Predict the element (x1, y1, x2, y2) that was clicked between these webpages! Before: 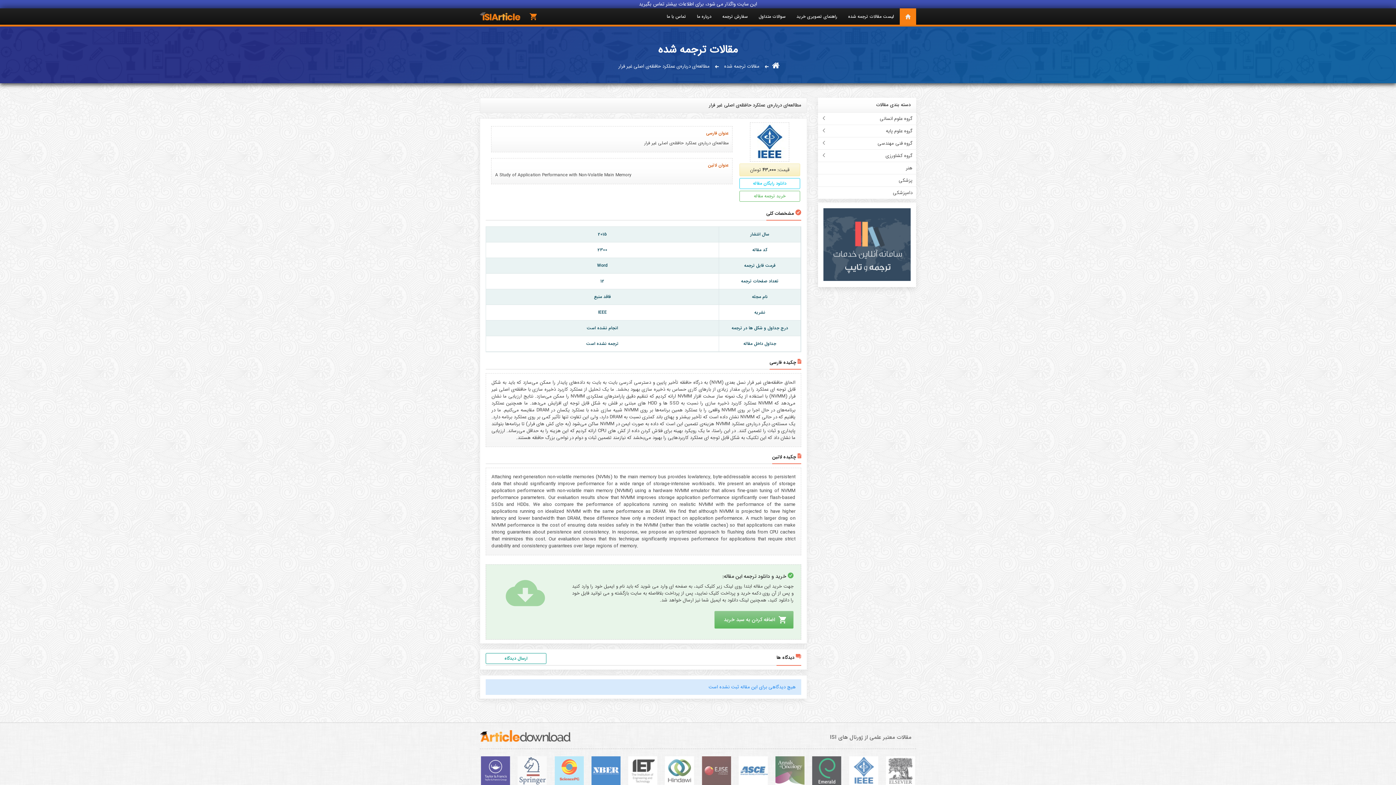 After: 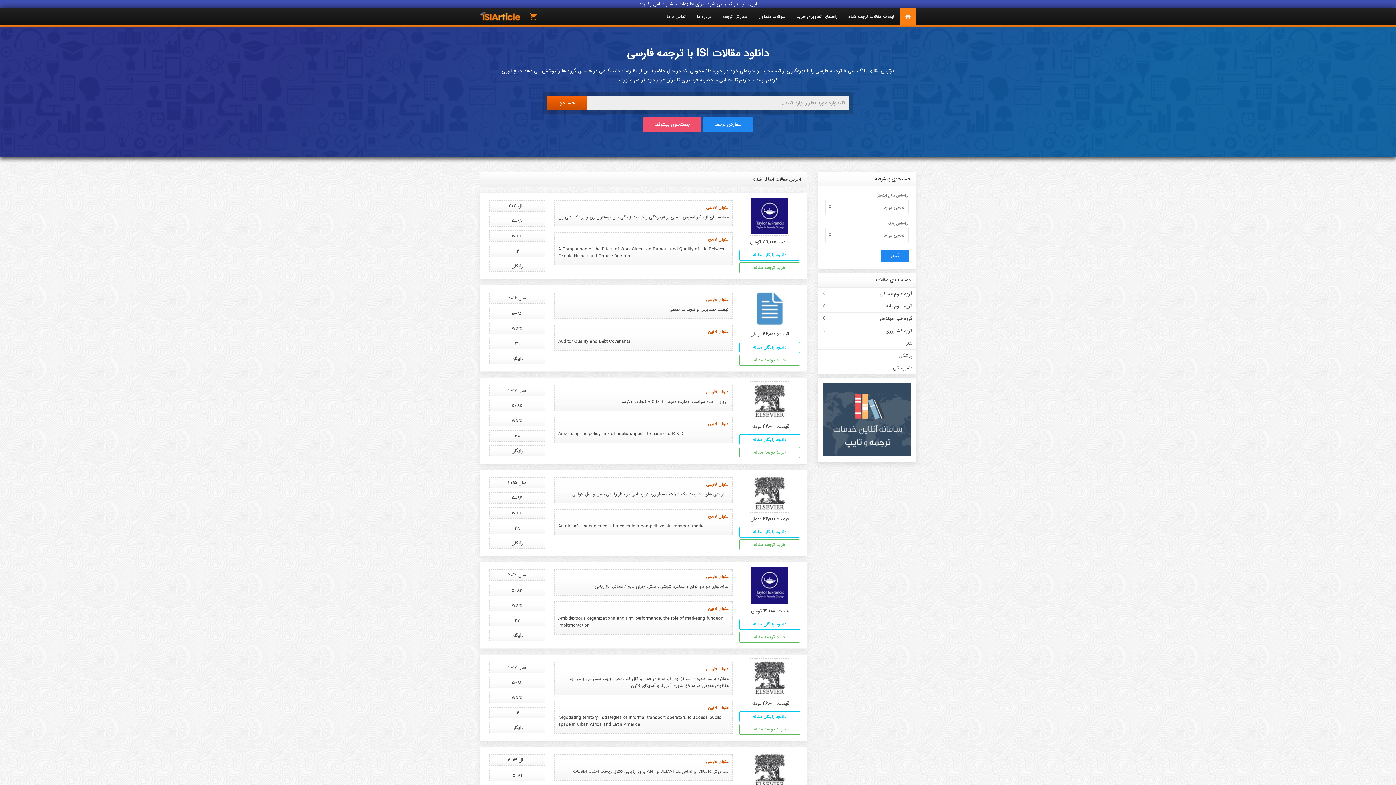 Action: bbox: (772, 61, 779, 69)